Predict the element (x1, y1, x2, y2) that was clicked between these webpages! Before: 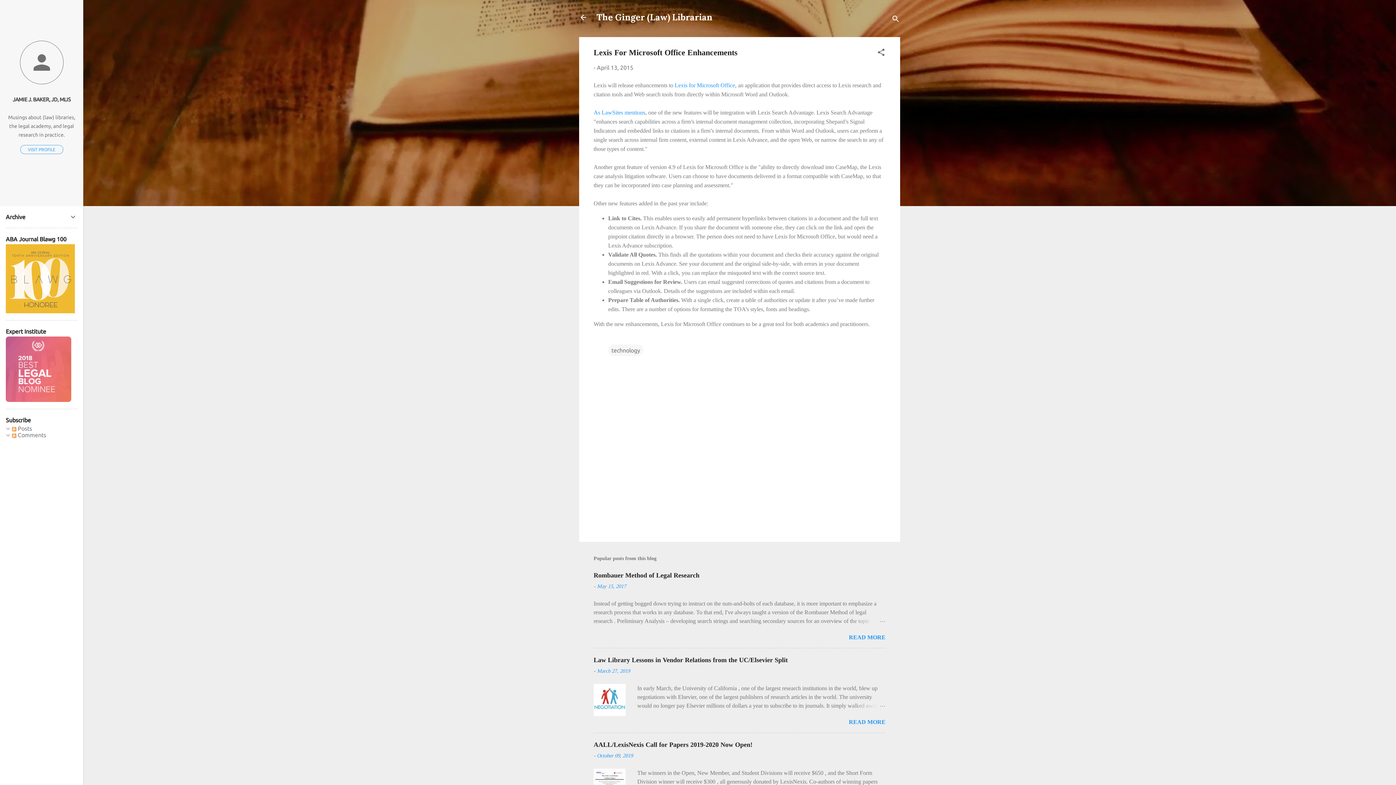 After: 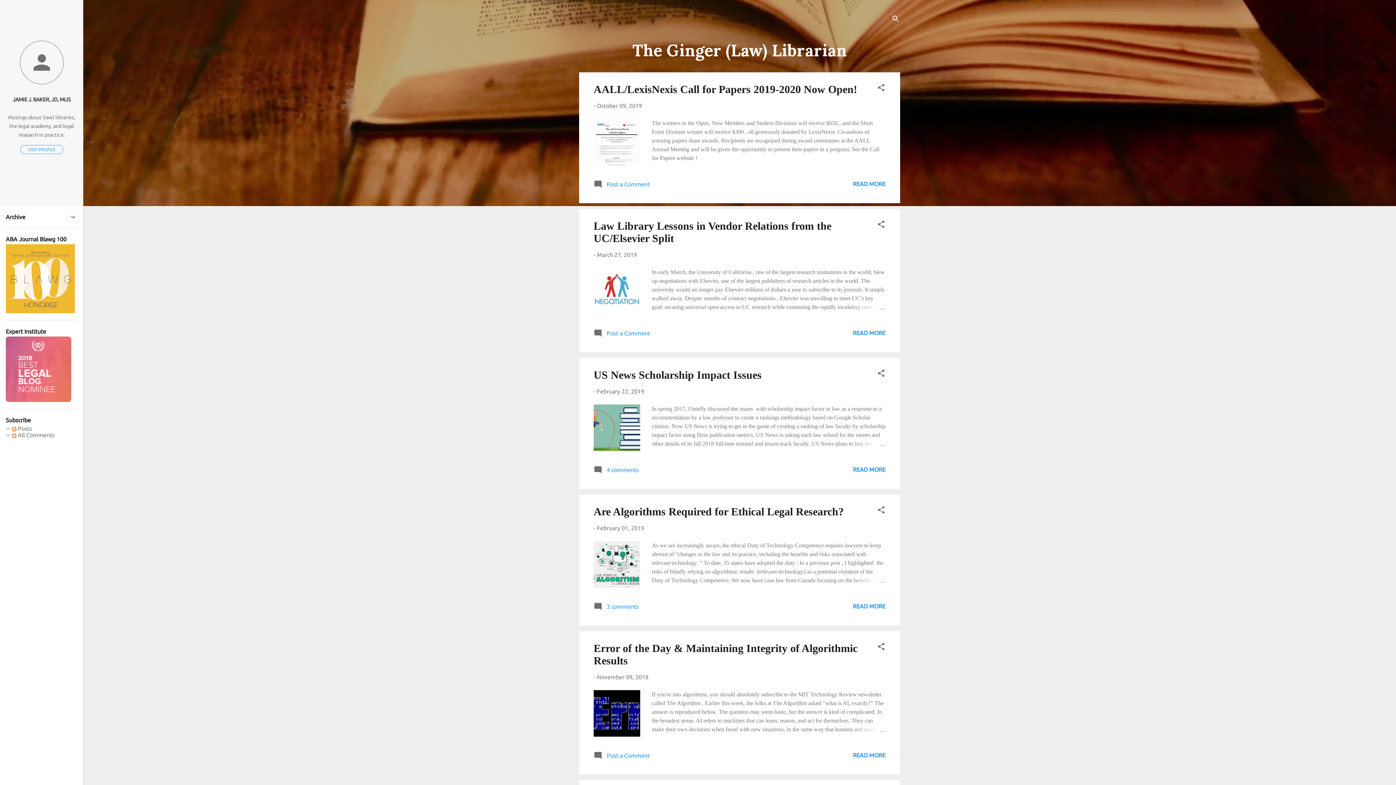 Action: bbox: (579, 13, 588, 22)